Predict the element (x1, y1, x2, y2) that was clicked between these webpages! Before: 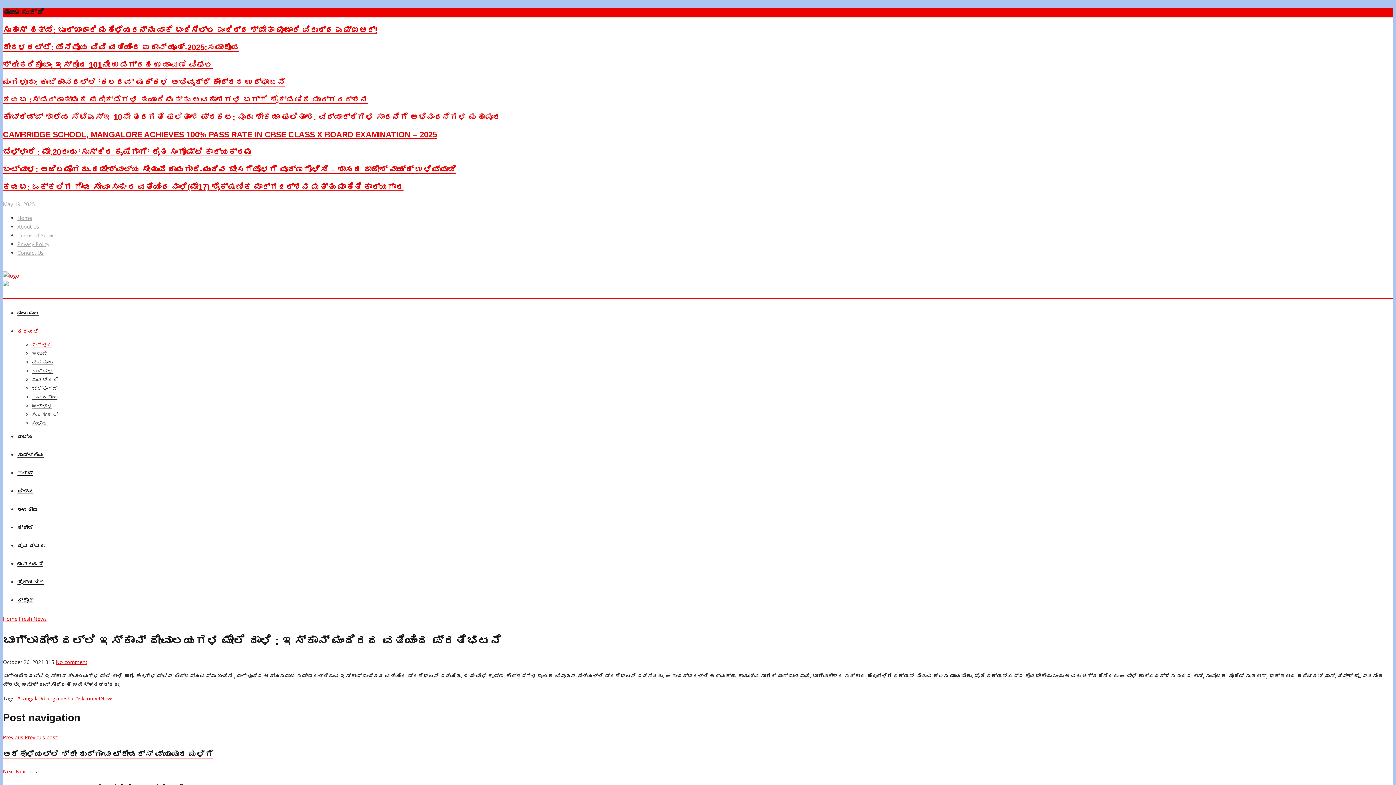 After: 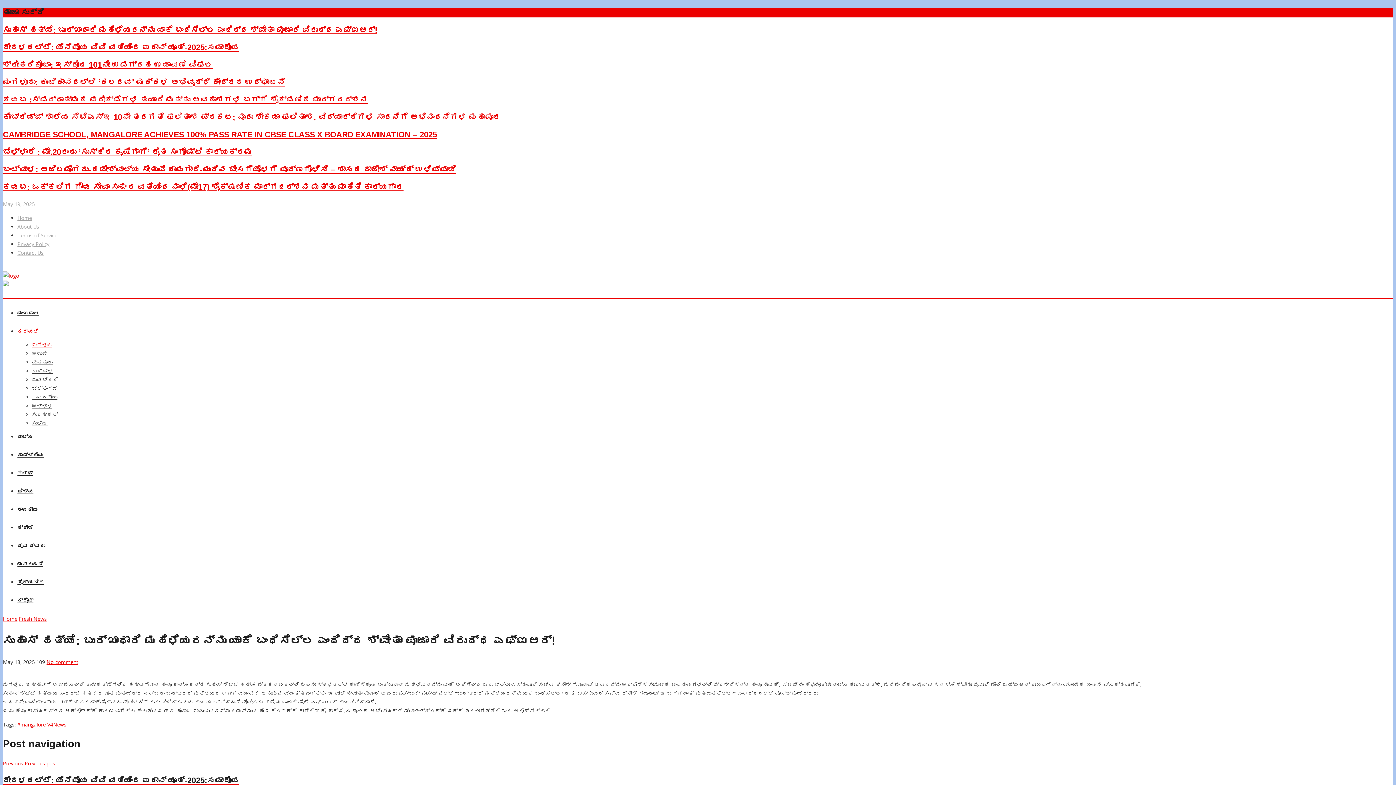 Action: label: ಸುಹಾಸ್ ಹತ್ಯೆ: ಬುರ್ಖಾಧಾರಿ ಮಹಿಳೆಯರನ್ನು ಯಾಕೆ ಬಂಧಿಸಿಲ್ಲ ಎಂದಿದ್ದ ಶ್ವೇತಾ ಪೂಜಾರಿ ವಿರುದ್ಧ ಎಫ್‌ಐಆರ್! bbox: (2, 25, 377, 34)